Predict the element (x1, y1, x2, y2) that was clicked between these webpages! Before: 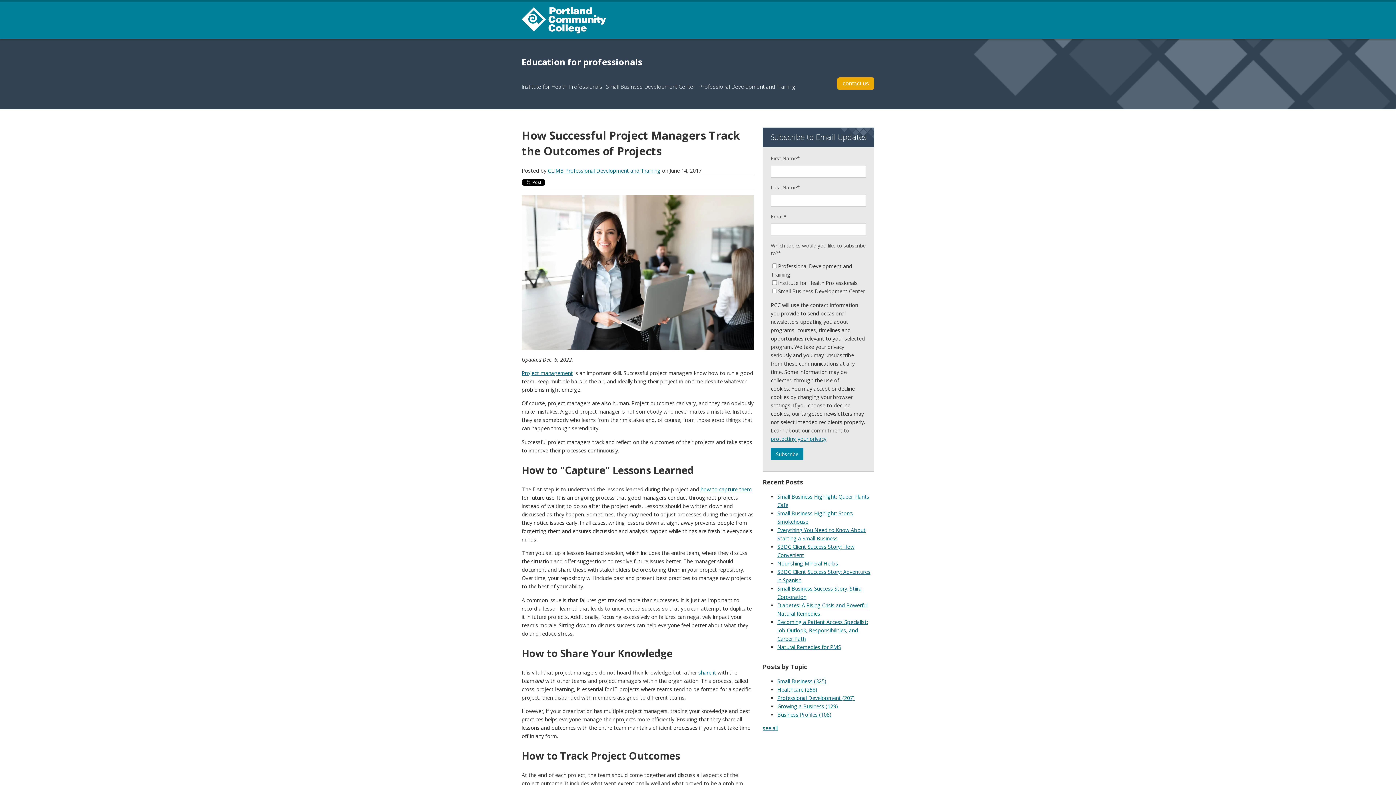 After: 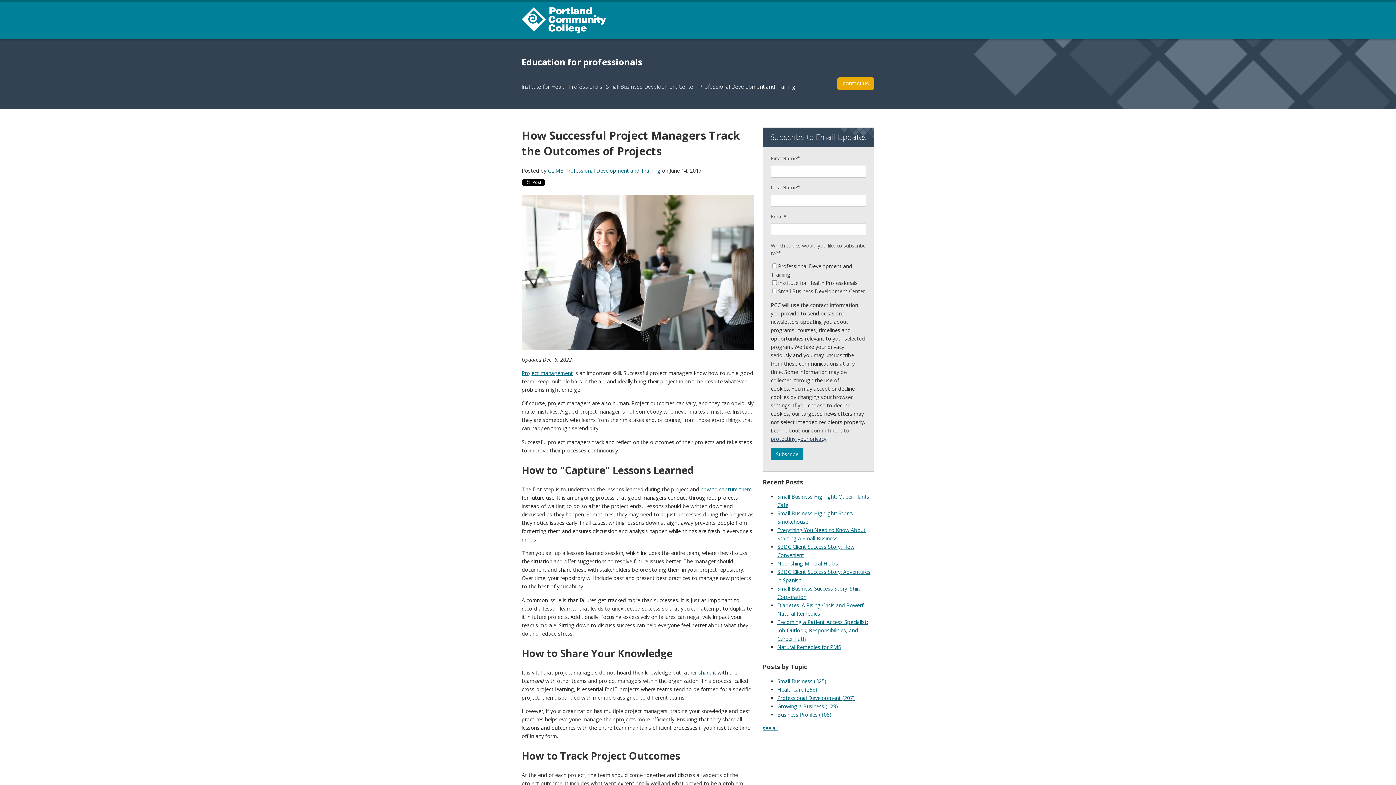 Action: label:  protecting your privacy bbox: (770, 435, 826, 442)